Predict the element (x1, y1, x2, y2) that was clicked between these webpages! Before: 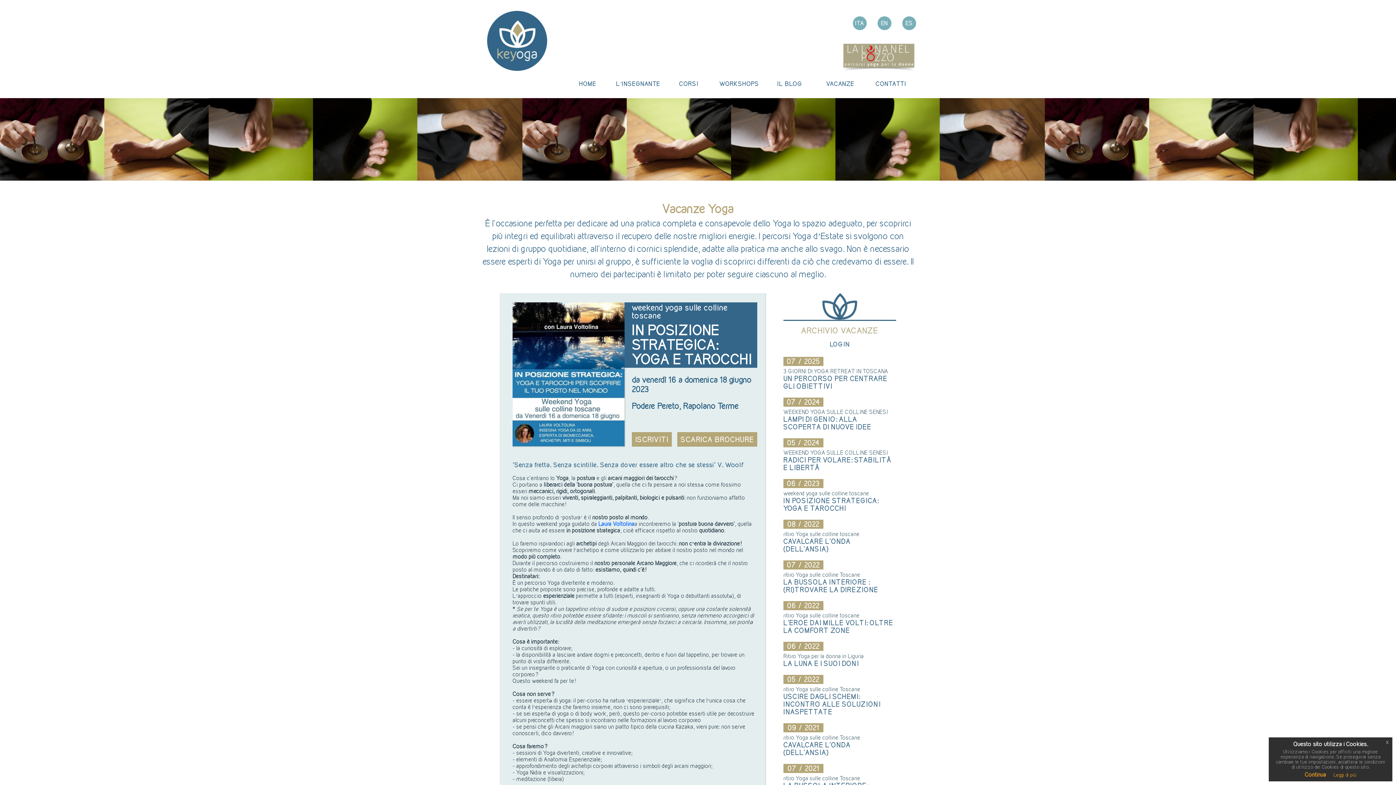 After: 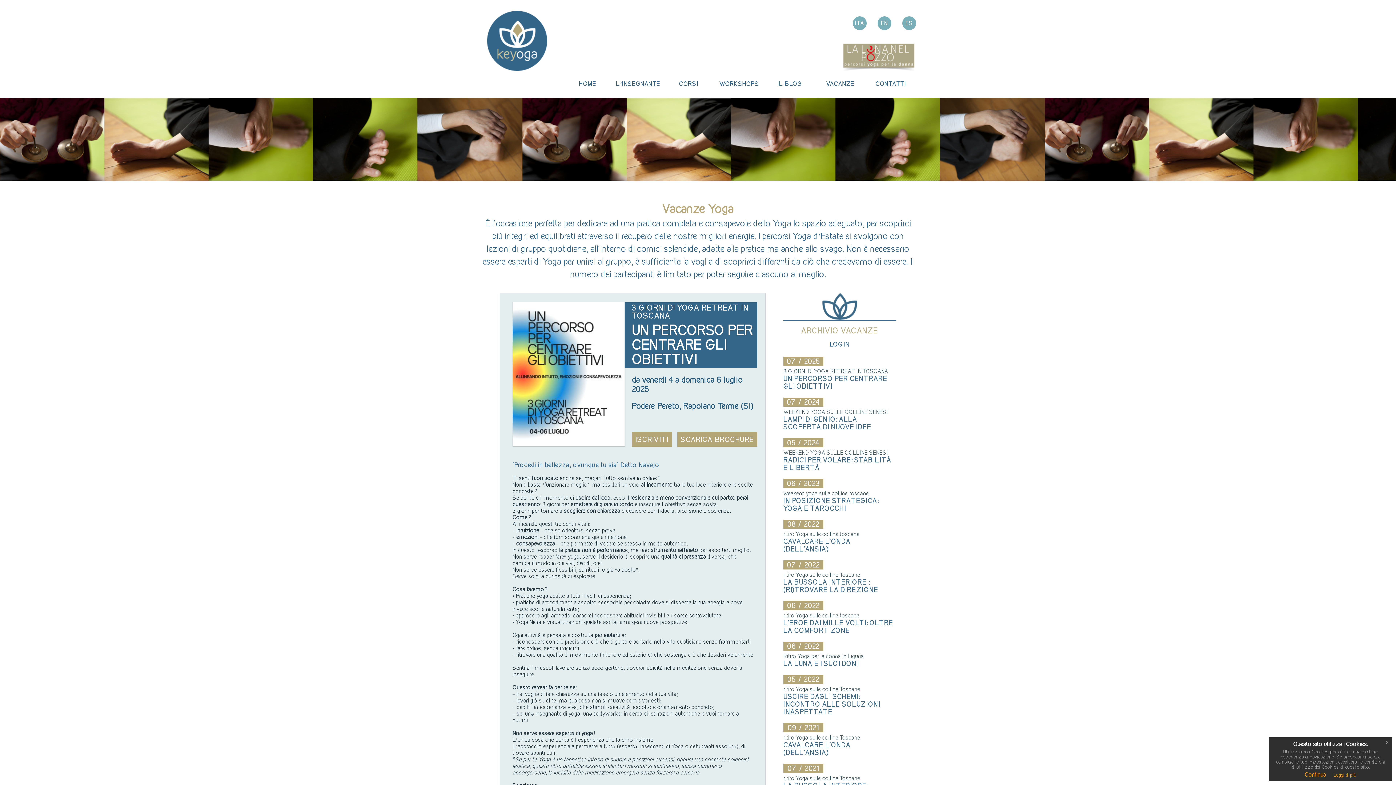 Action: bbox: (783, 368, 896, 390) label: 3 GIORNI DI YOGA RETREAT IN TOSCANA
UN PERCORSO PER CENTRARE GLI OBIETTIVI